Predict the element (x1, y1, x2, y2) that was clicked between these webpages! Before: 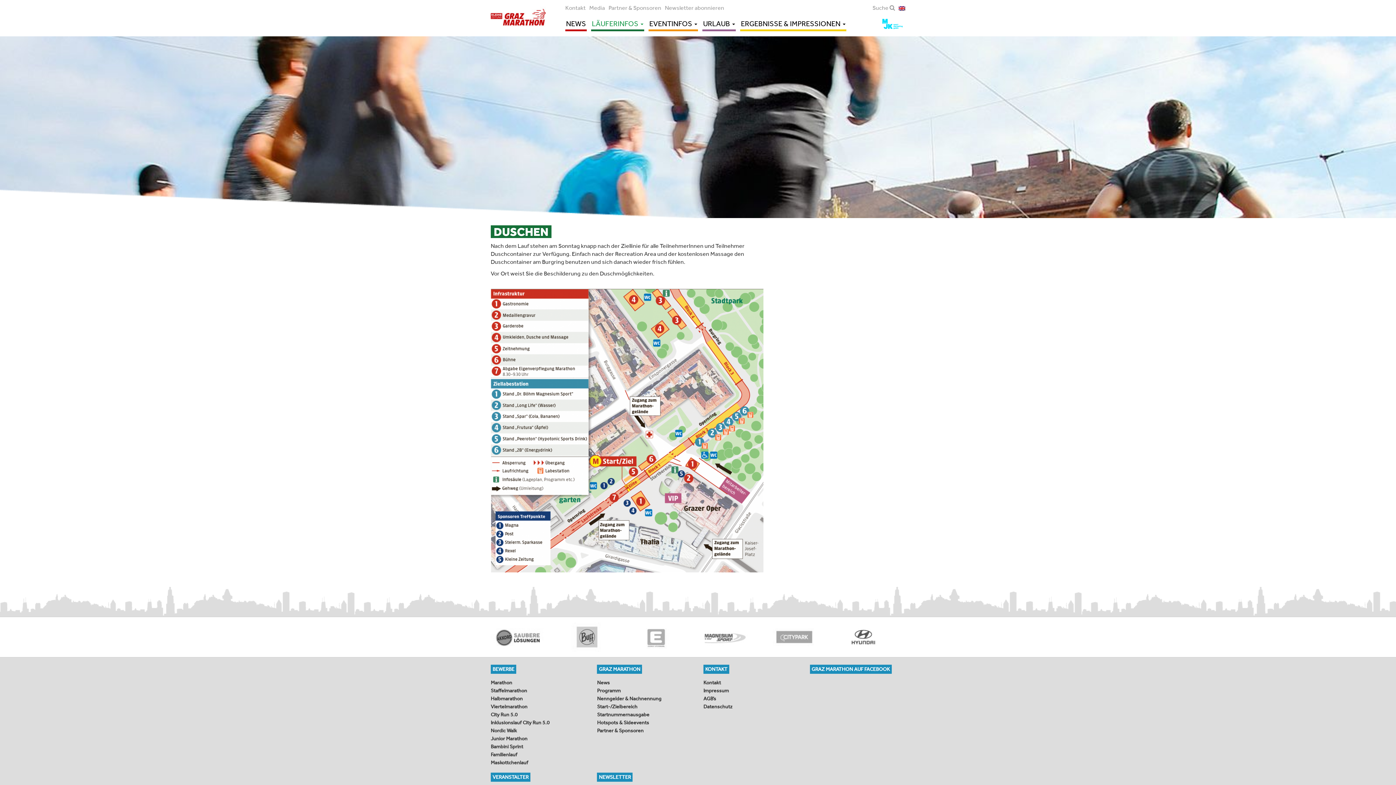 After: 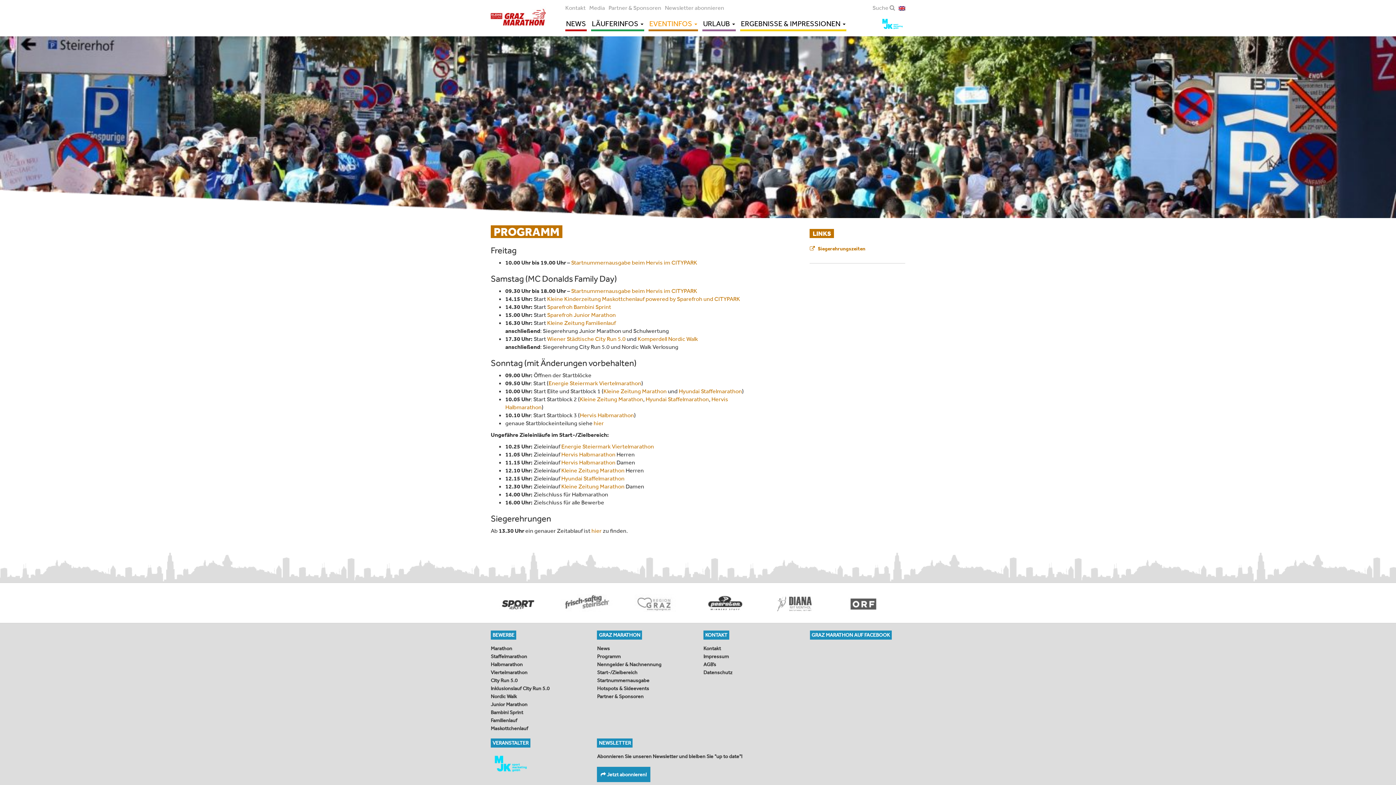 Action: bbox: (597, 687, 620, 694) label: Programm